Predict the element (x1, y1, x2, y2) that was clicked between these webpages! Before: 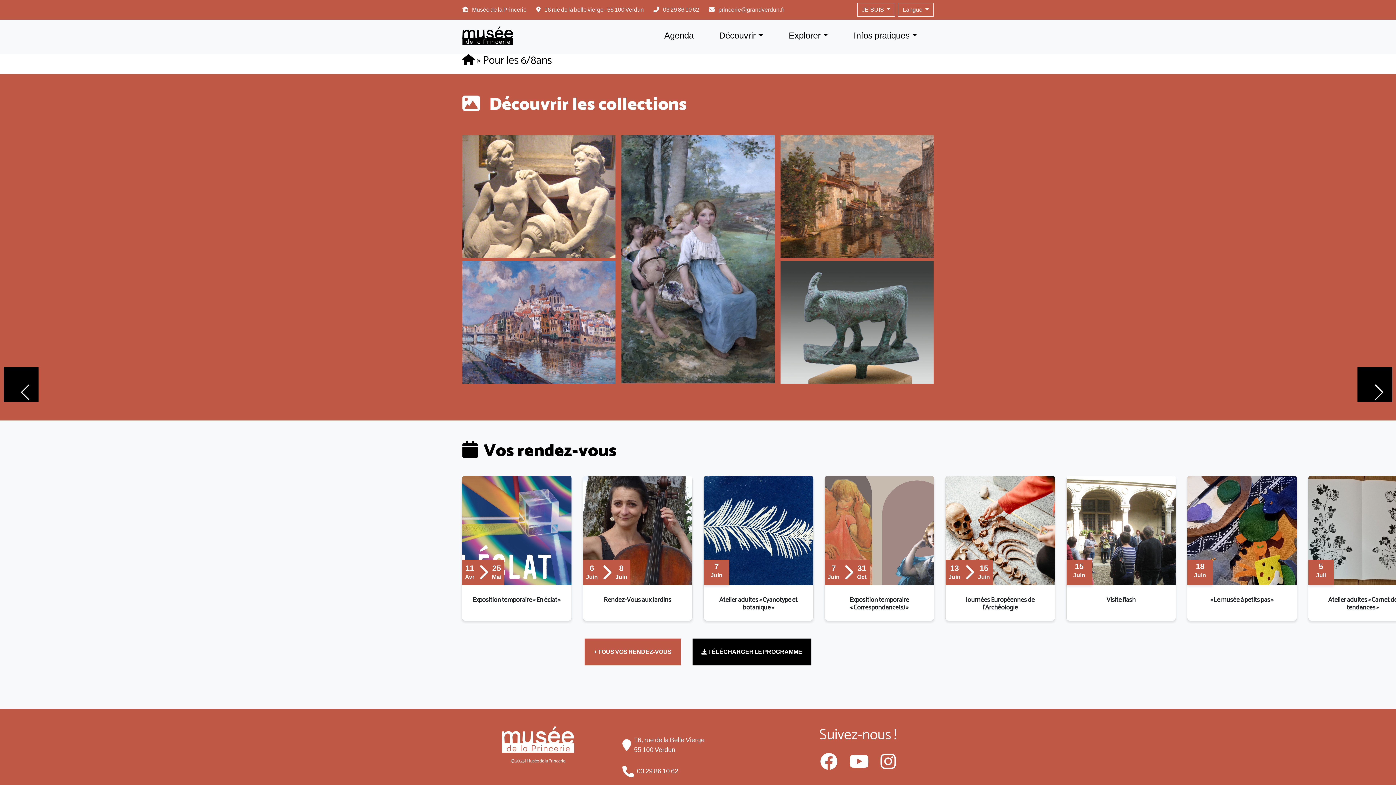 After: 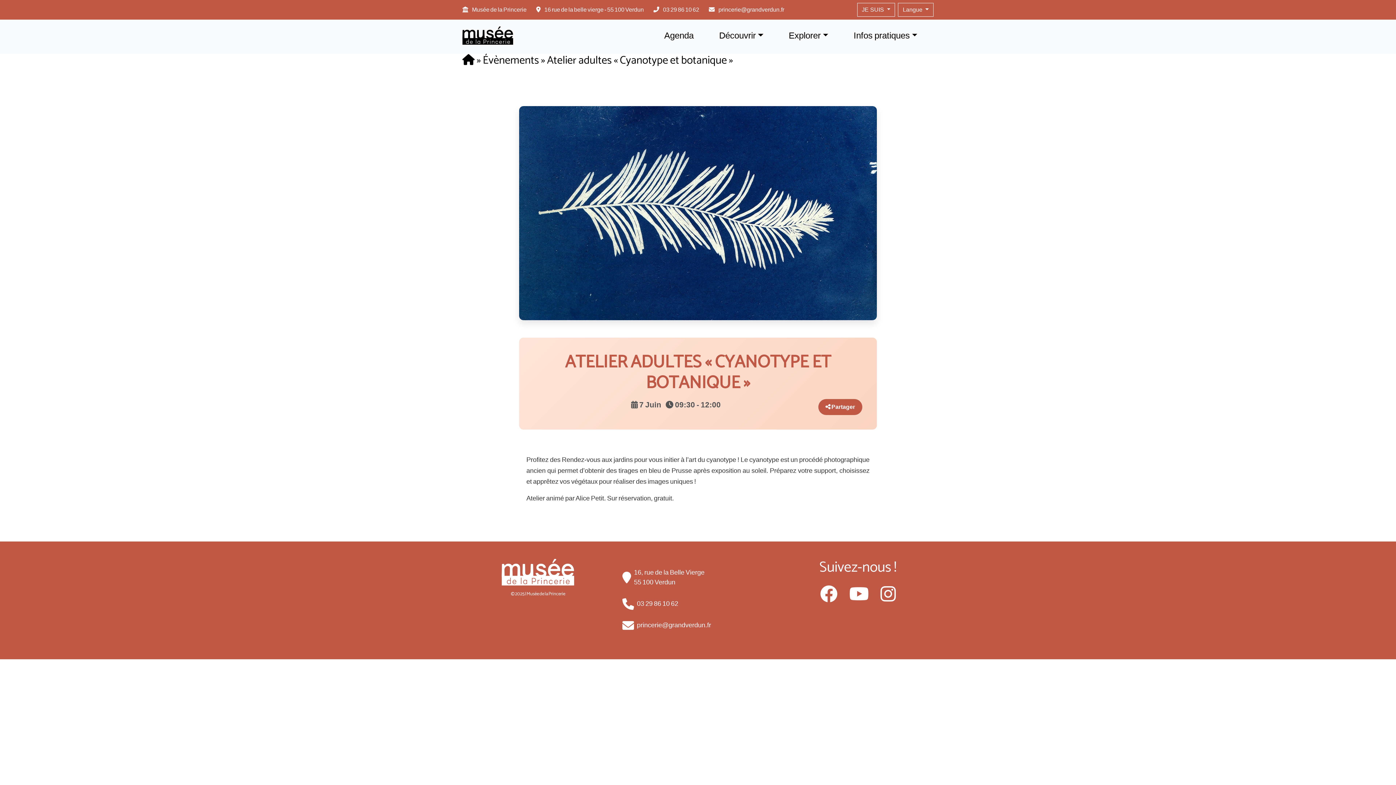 Action: label: 7
Juin
Atelier adultes « Cyanotype et botanique » bbox: (703, 476, 813, 621)